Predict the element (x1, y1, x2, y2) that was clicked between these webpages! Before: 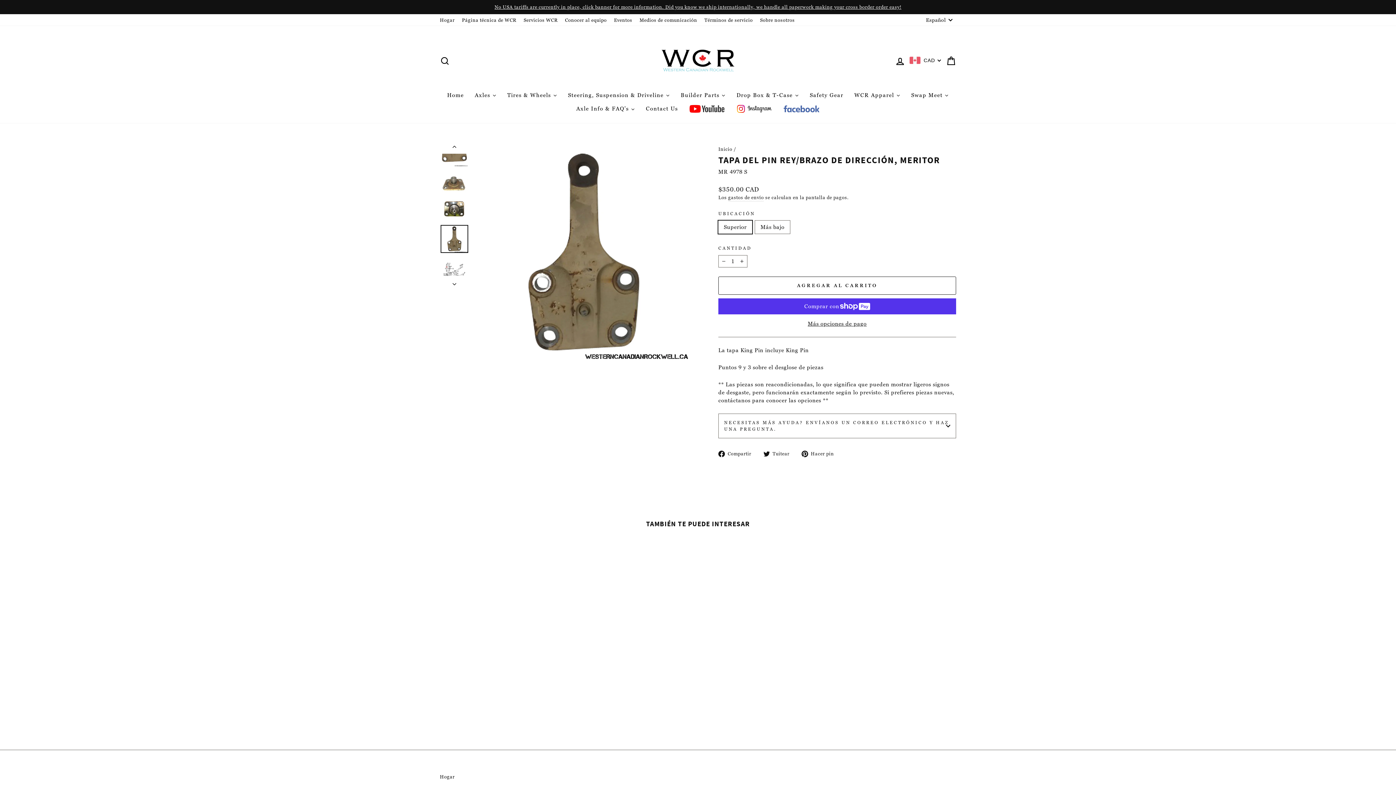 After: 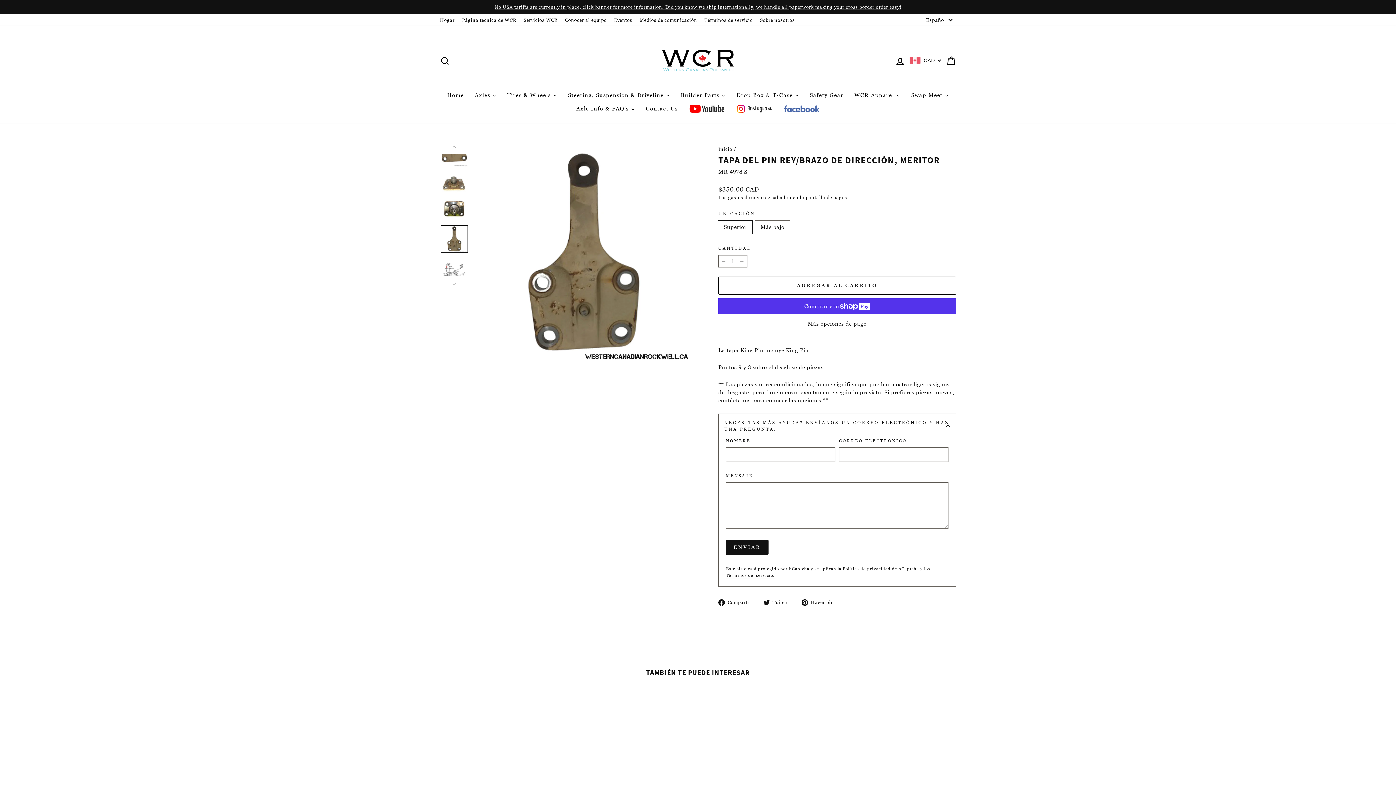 Action: label: NECESITAS MÁS AYUDA? ENVÍANOS UN CORREO ELECTRÓNICO Y HAZ UNA PREGUNTA. bbox: (718, 413, 956, 438)